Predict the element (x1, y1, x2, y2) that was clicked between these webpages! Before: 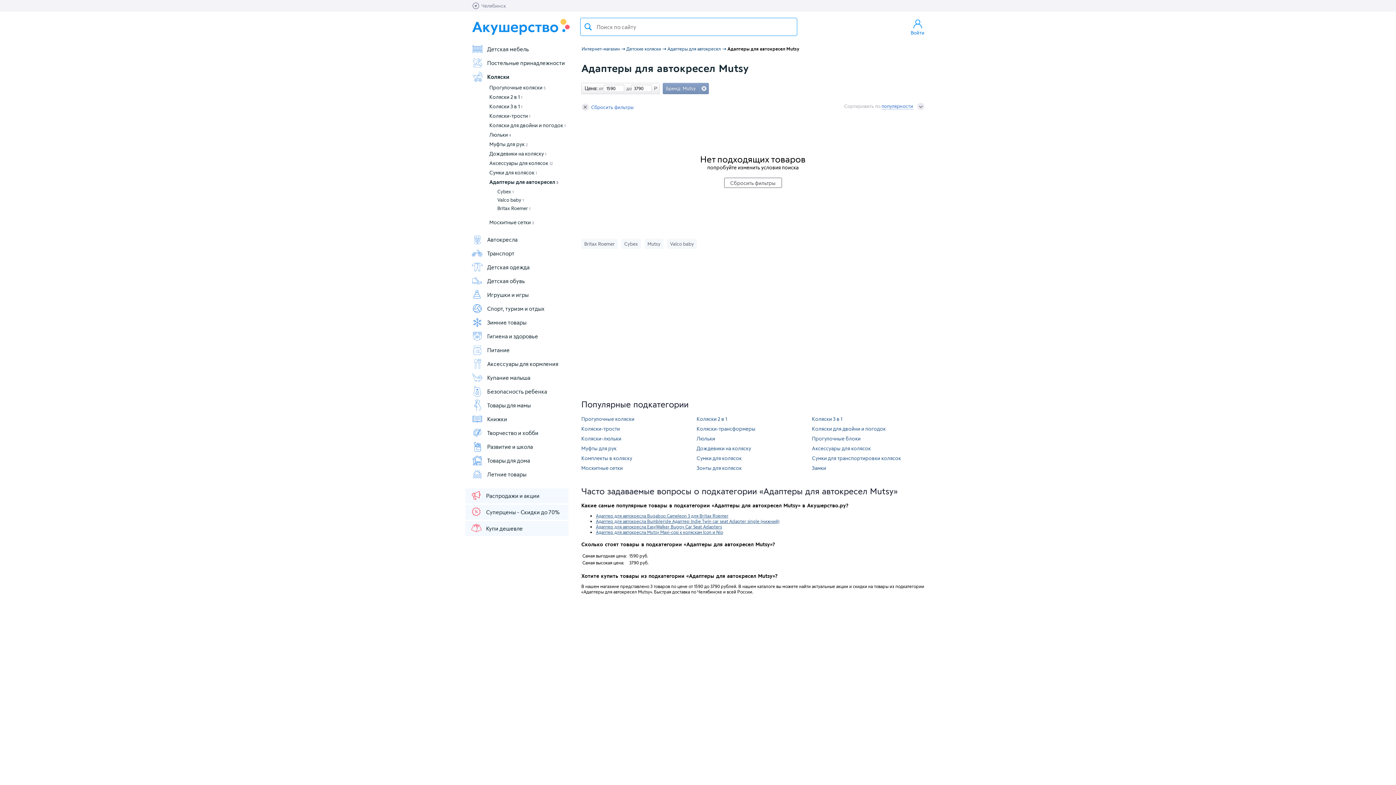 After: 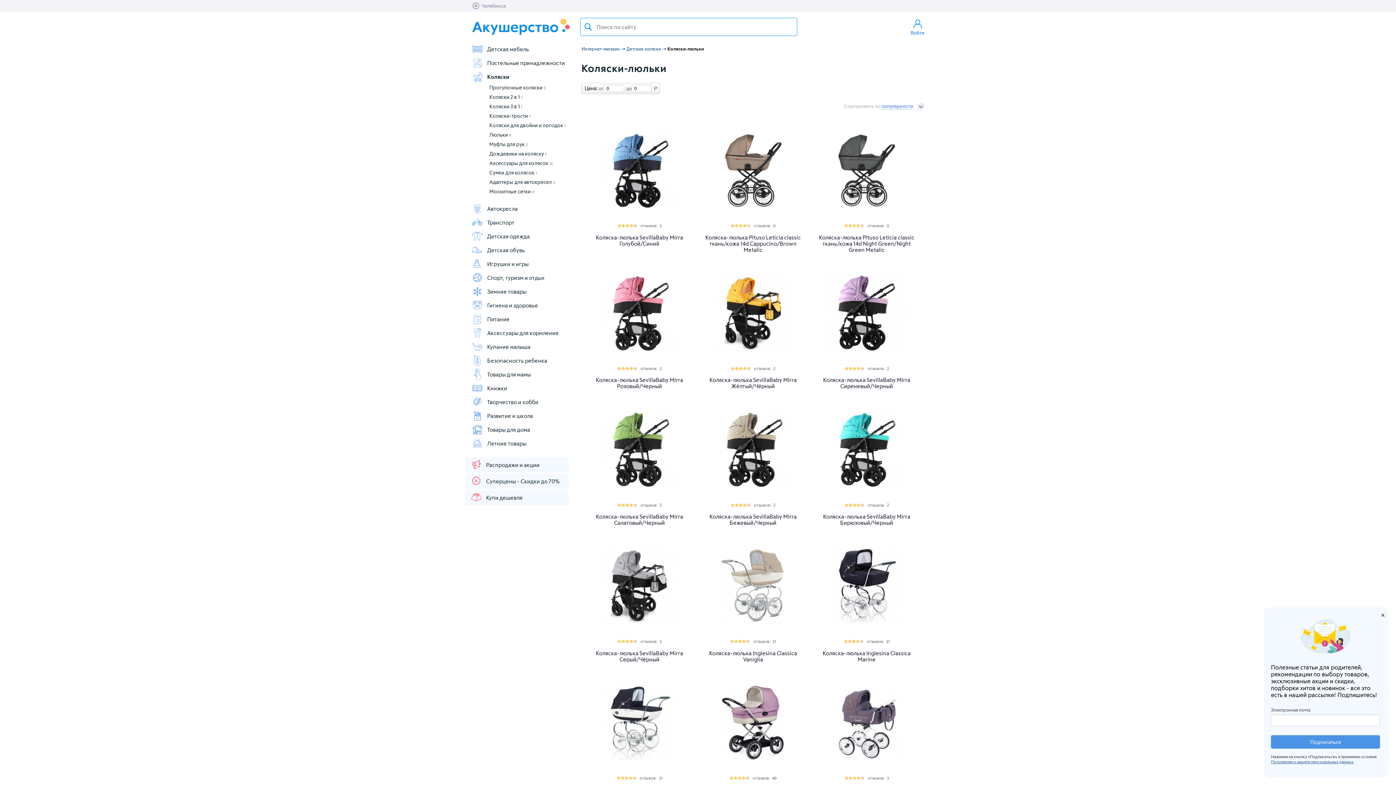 Action: label: Коляски-люльки bbox: (581, 435, 621, 441)